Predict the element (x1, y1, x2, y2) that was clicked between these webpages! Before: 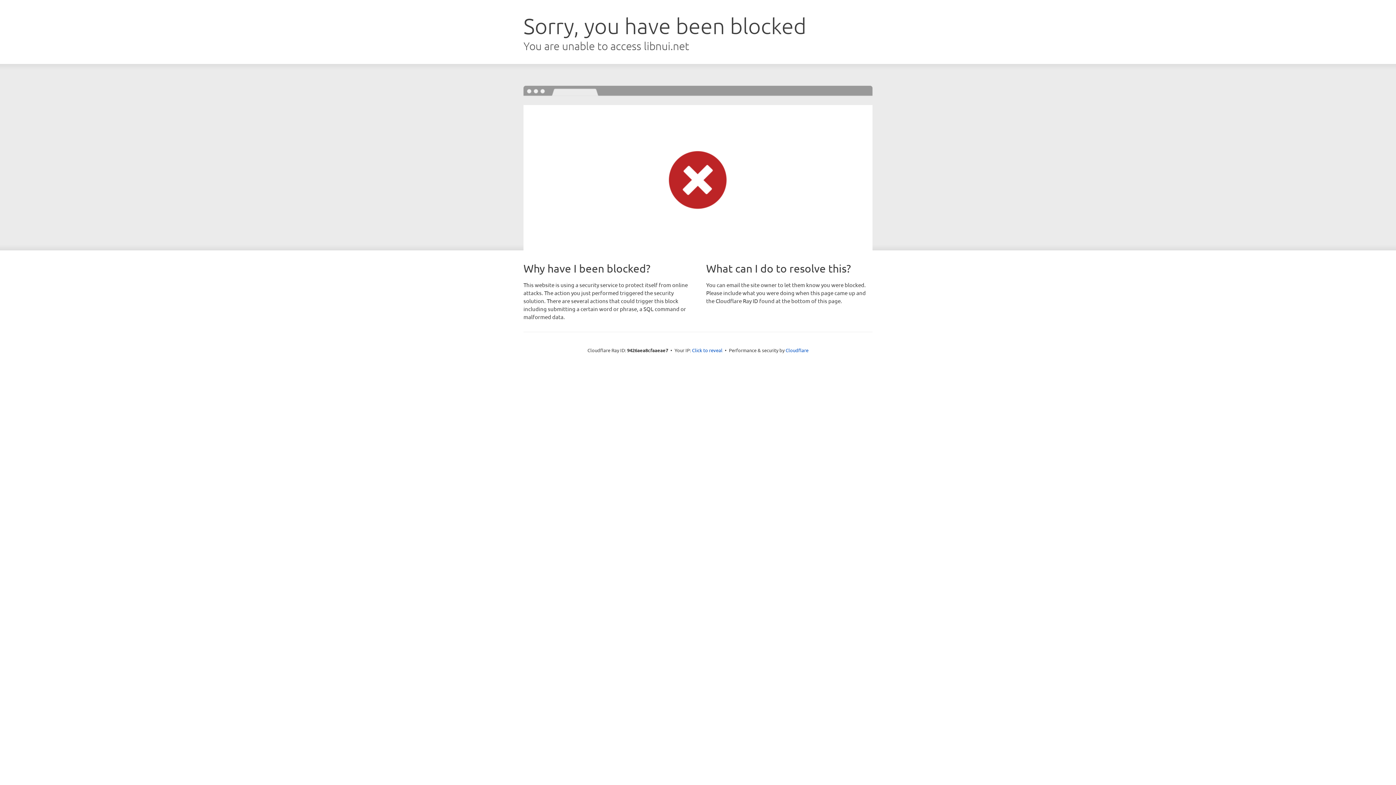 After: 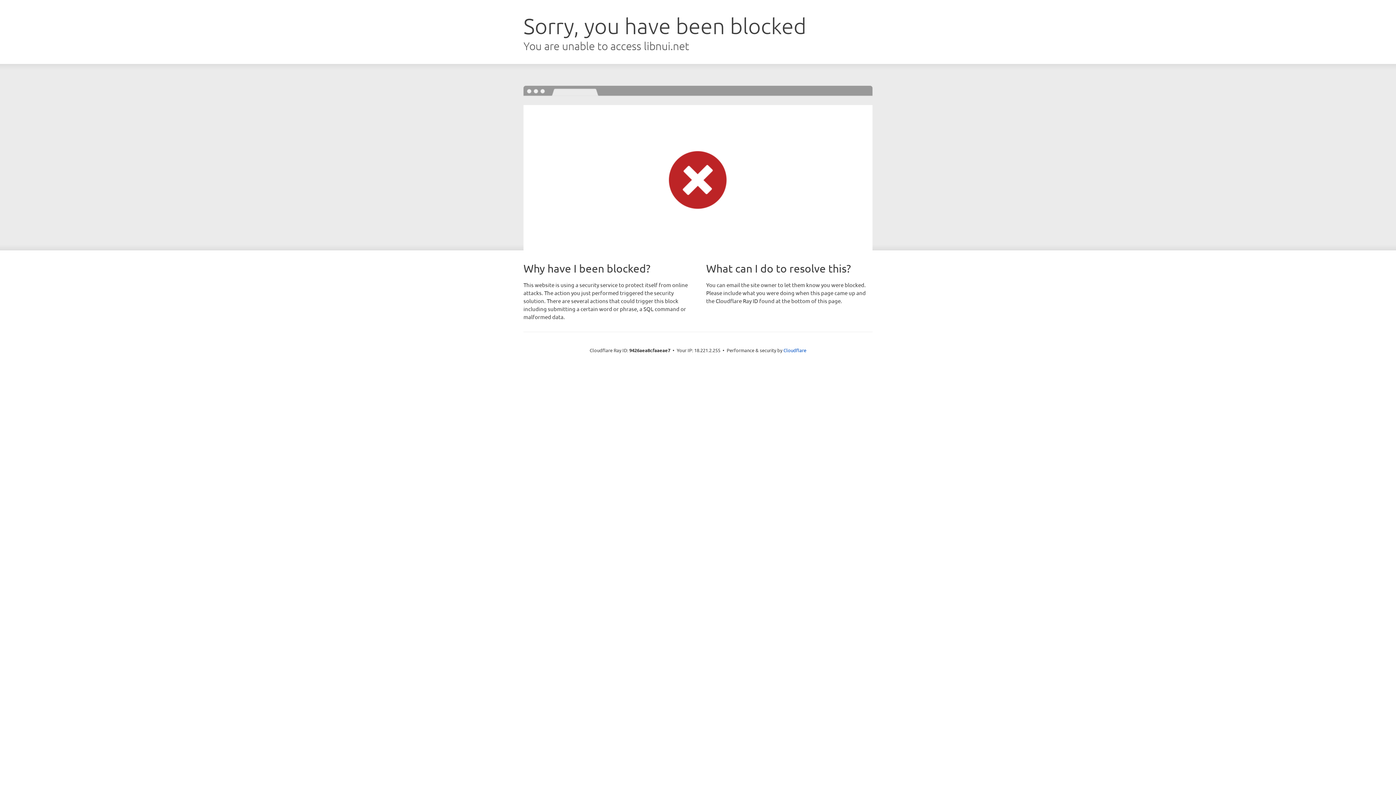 Action: label: Click to reveal bbox: (692, 346, 722, 353)